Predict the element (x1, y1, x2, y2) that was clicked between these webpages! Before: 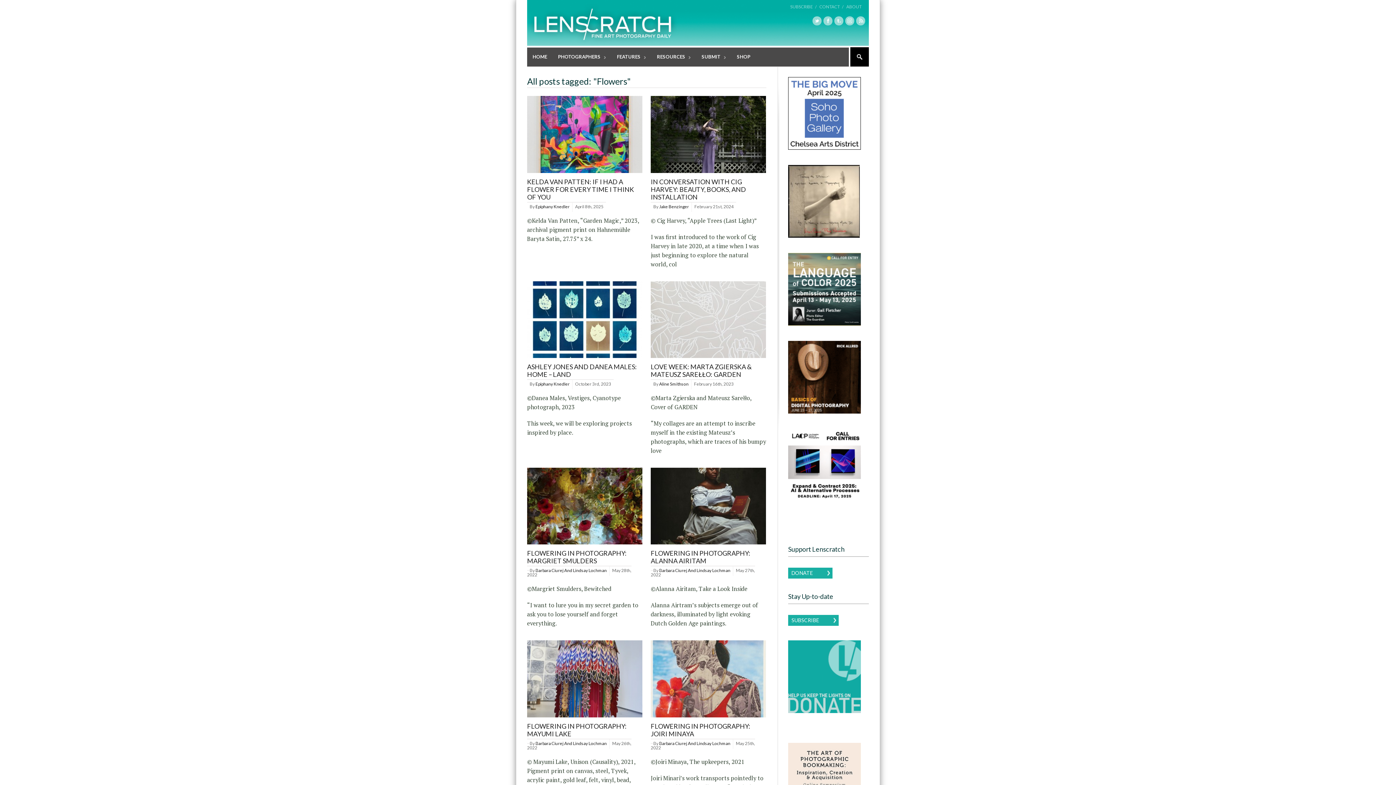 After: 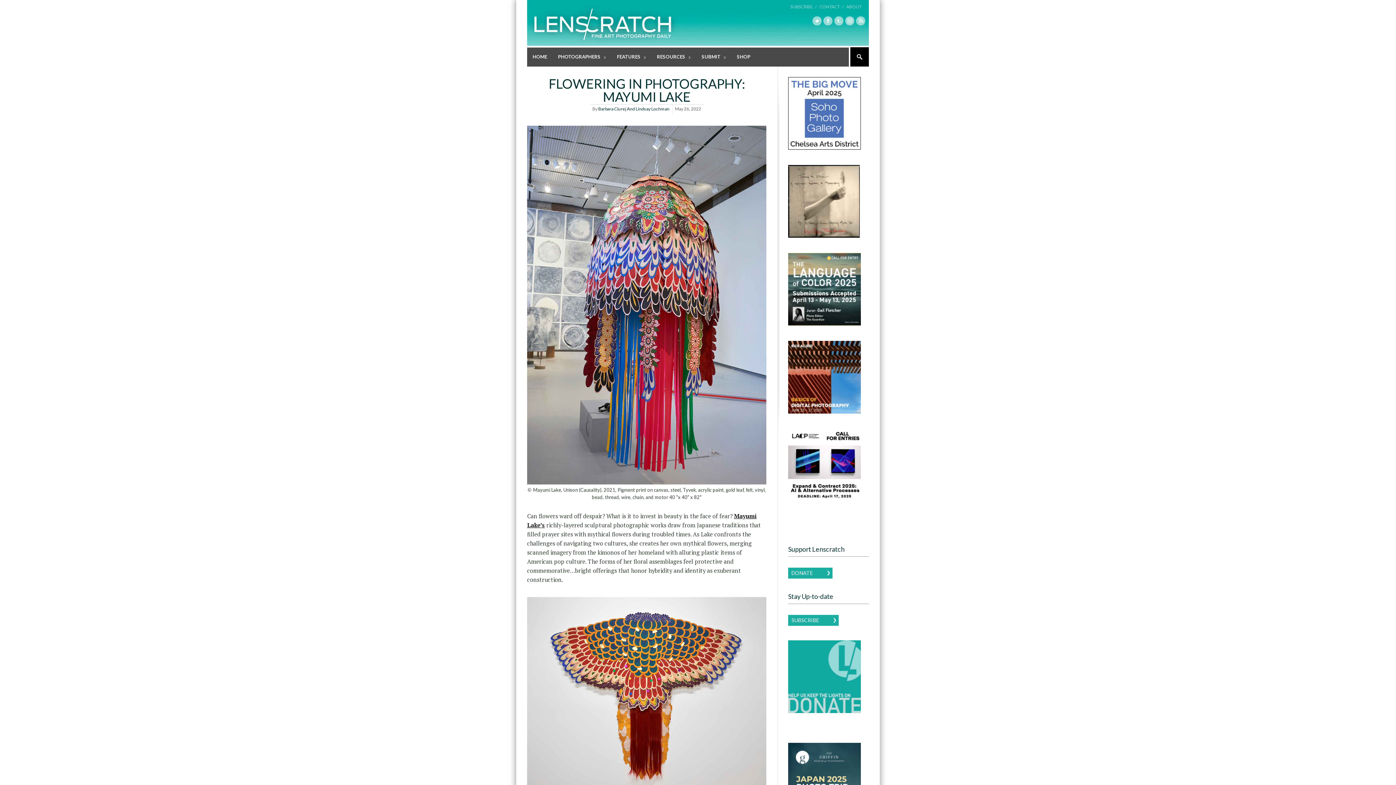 Action: bbox: (527, 714, 642, 721)